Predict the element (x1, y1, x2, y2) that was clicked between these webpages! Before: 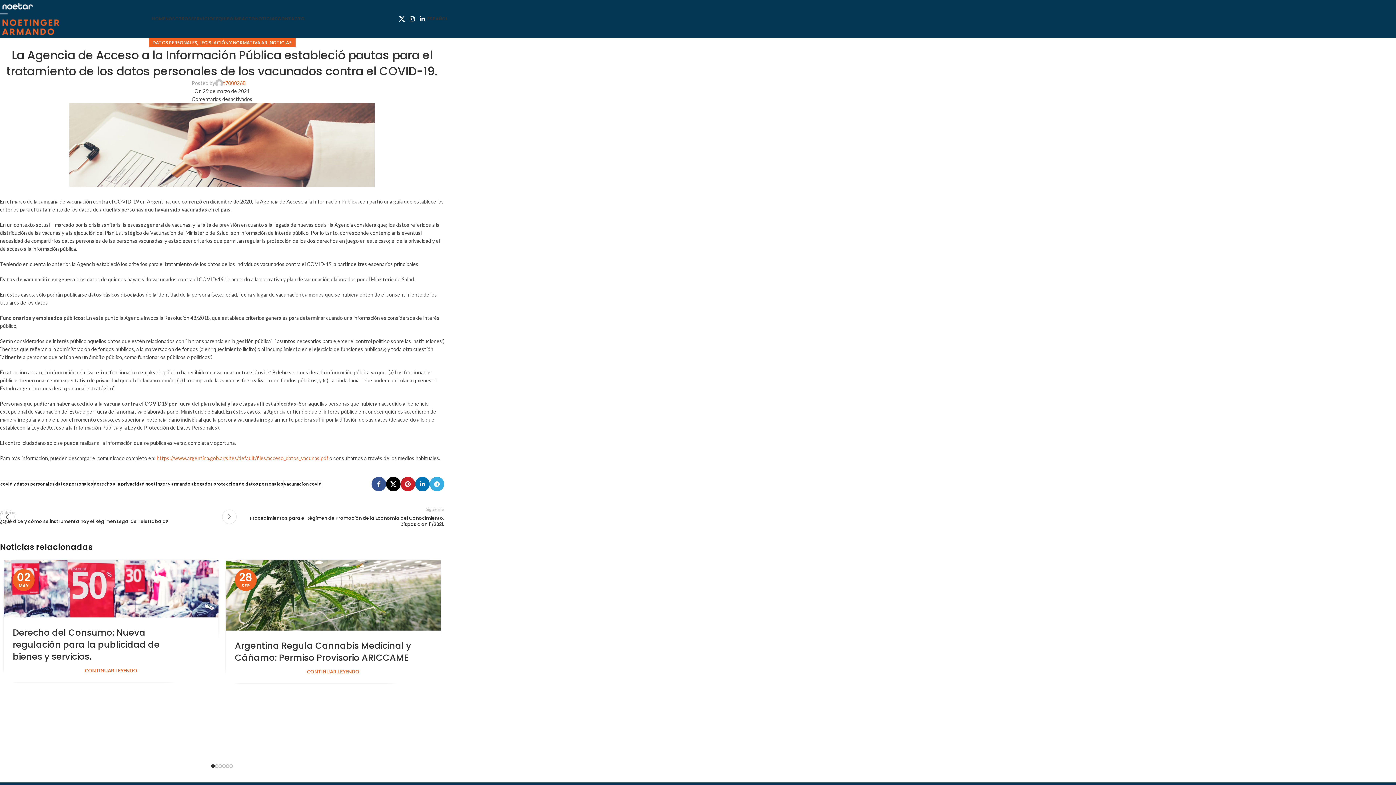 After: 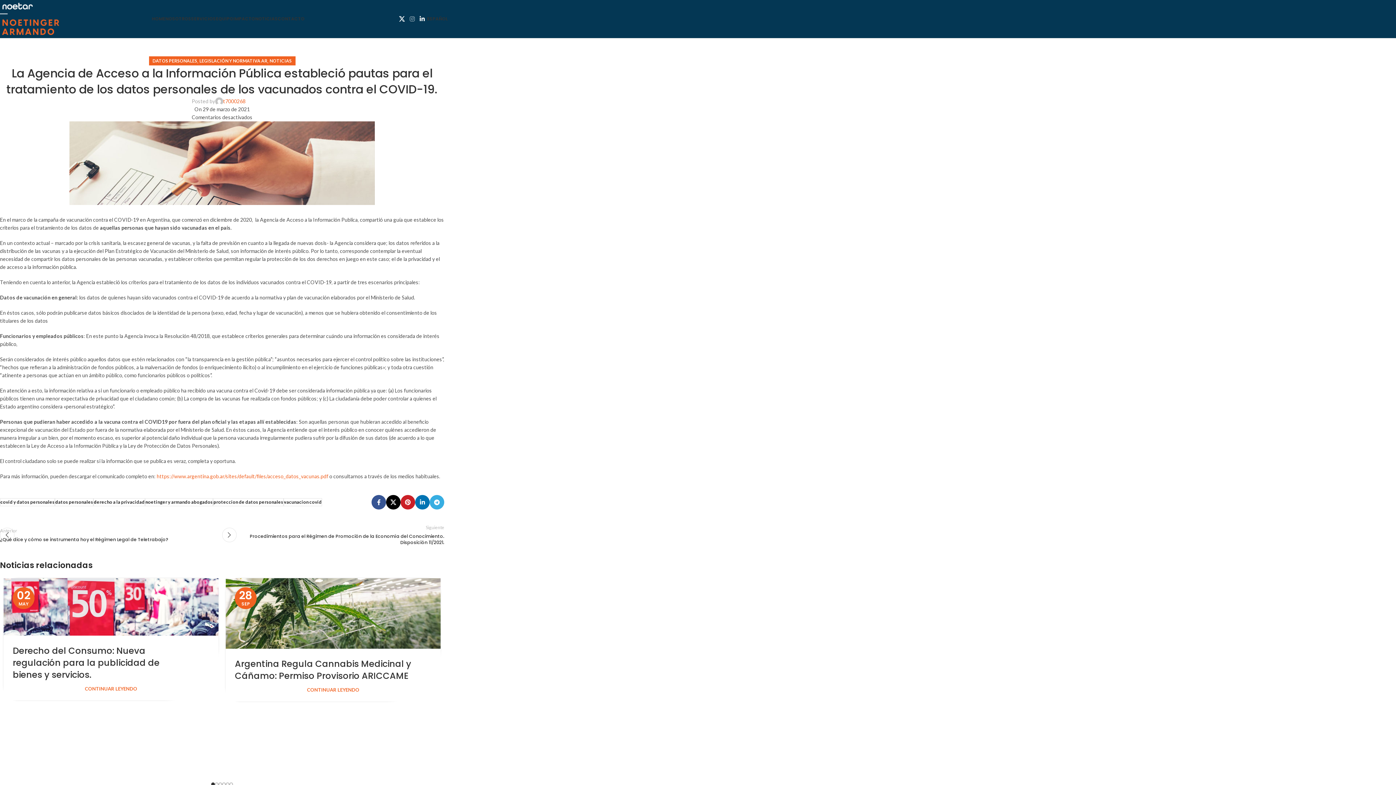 Action: bbox: (407, 13, 417, 24) label: Instagram social link